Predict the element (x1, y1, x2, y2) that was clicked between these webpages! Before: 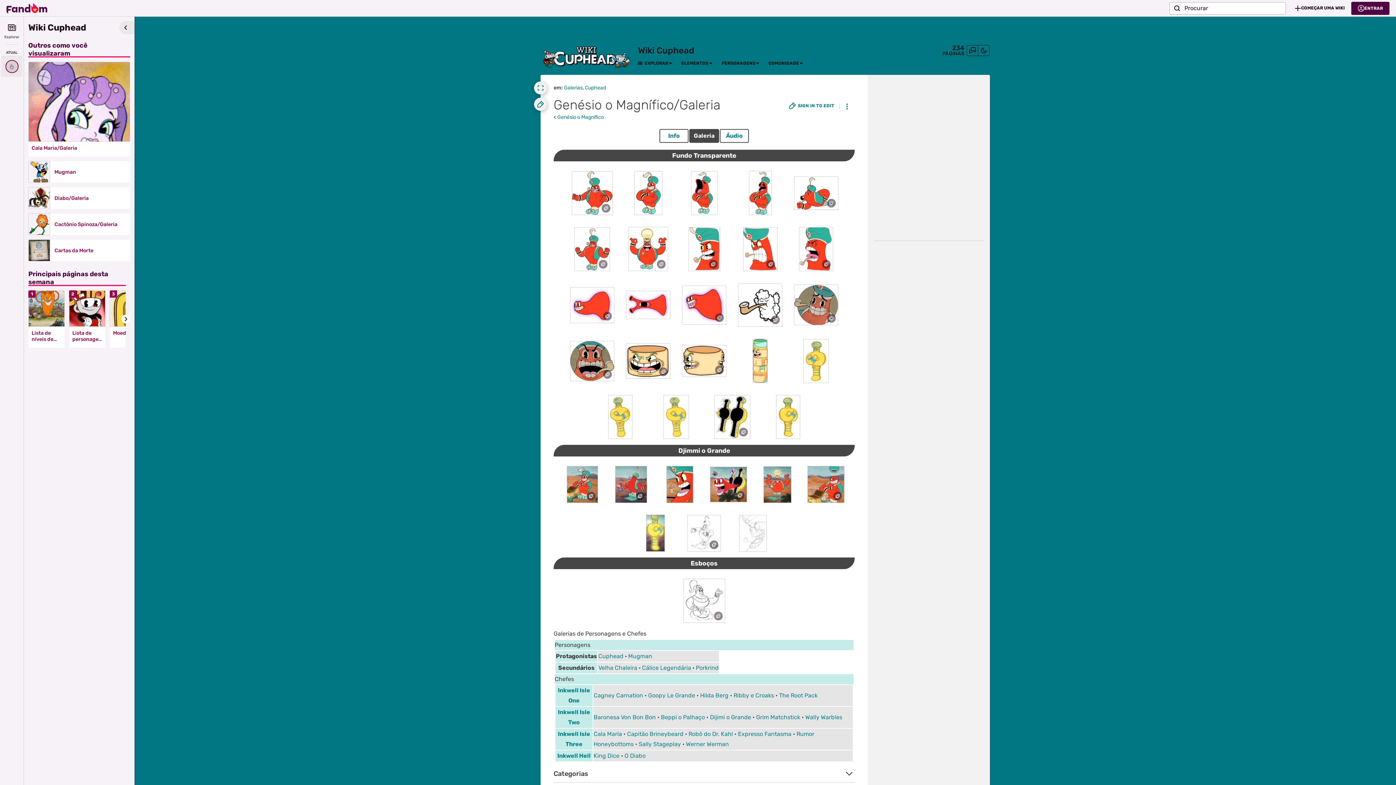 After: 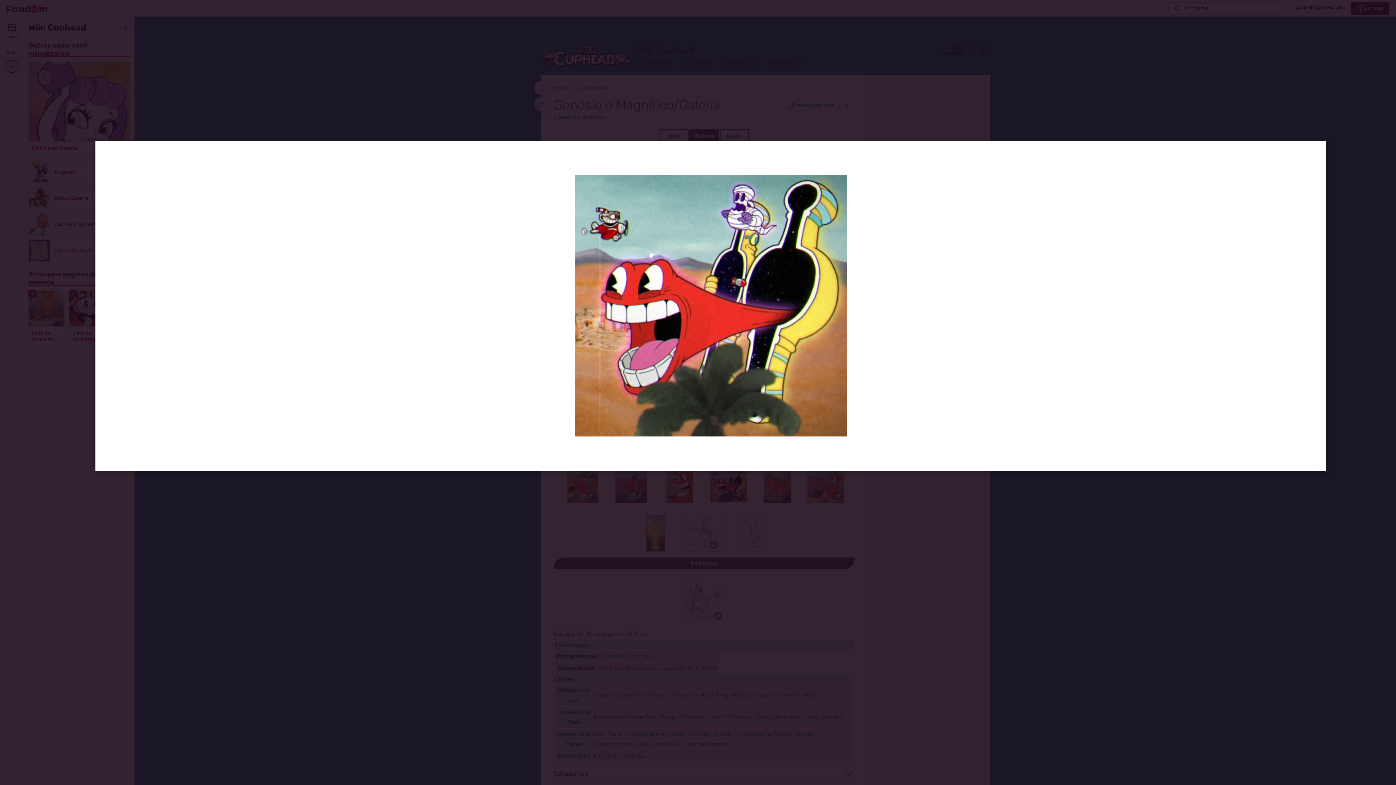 Action: bbox: (710, 467, 746, 502)